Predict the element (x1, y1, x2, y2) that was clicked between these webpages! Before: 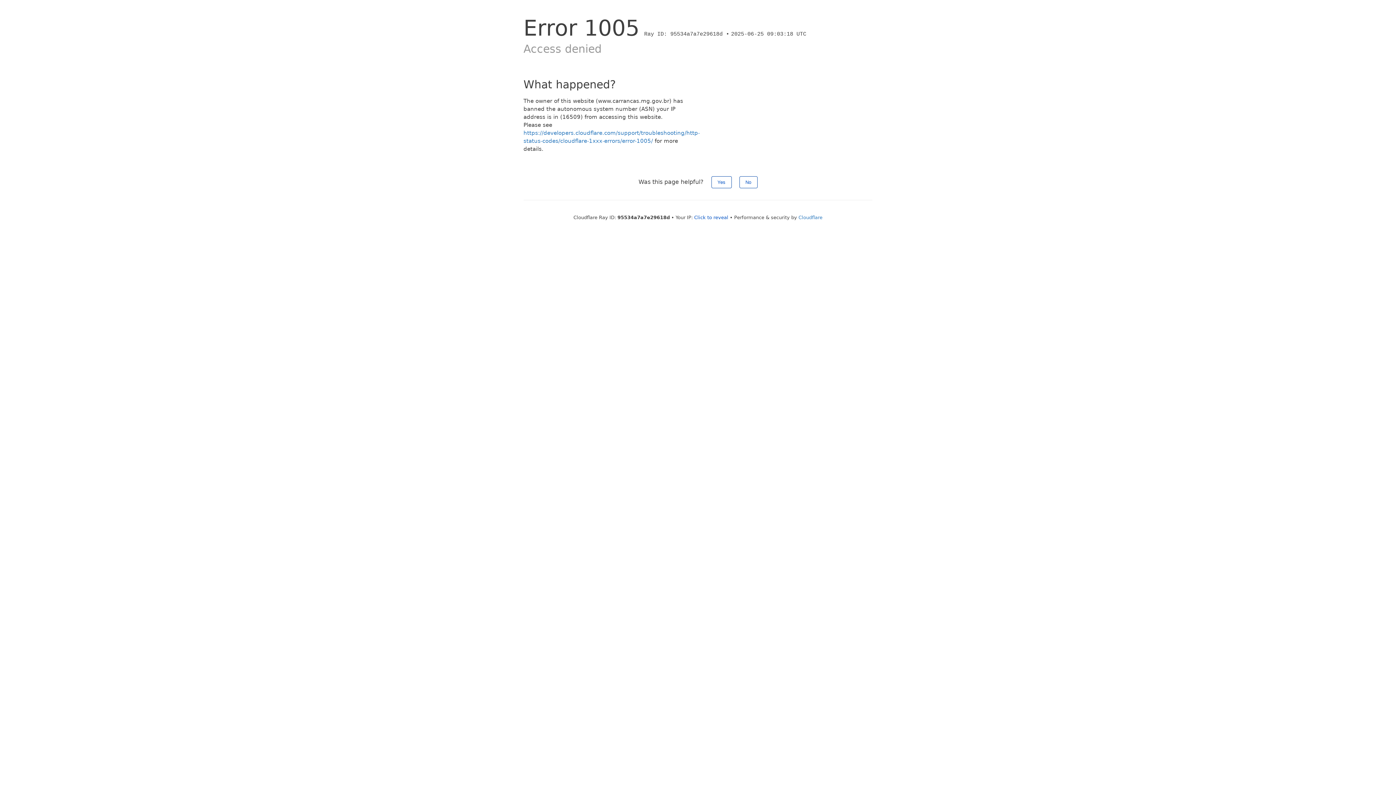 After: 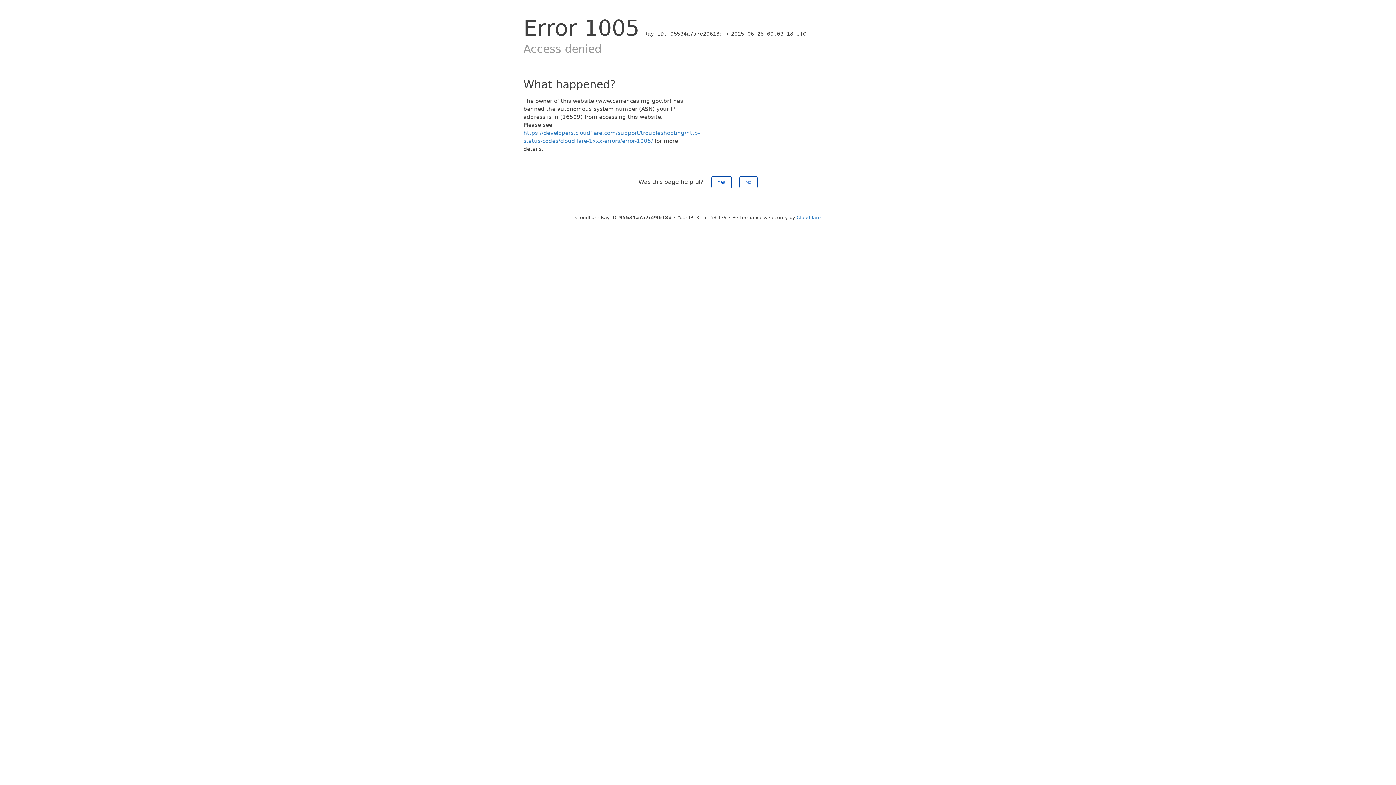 Action: label: Click to reveal bbox: (694, 214, 728, 220)